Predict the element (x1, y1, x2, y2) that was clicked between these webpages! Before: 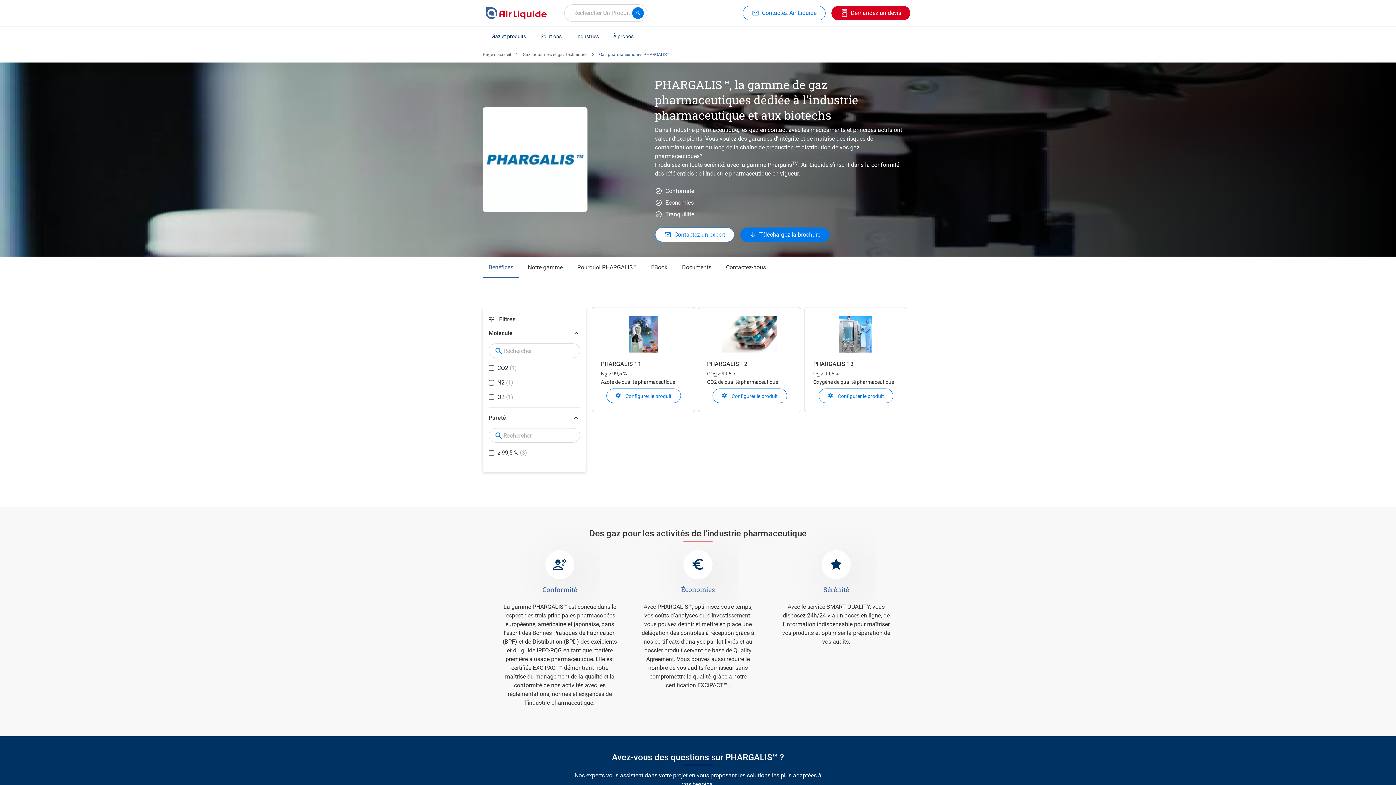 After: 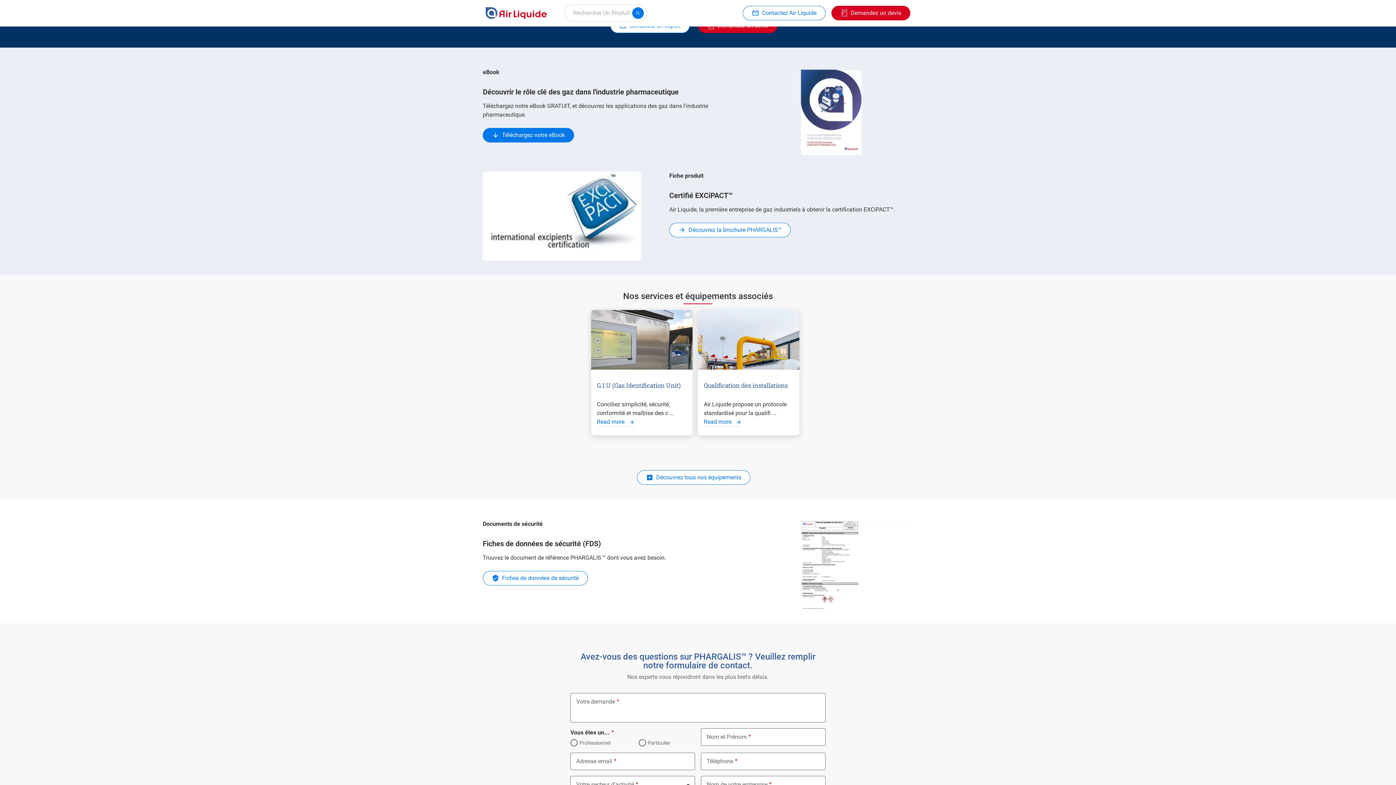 Action: label: EBook bbox: (645, 256, 673, 278)